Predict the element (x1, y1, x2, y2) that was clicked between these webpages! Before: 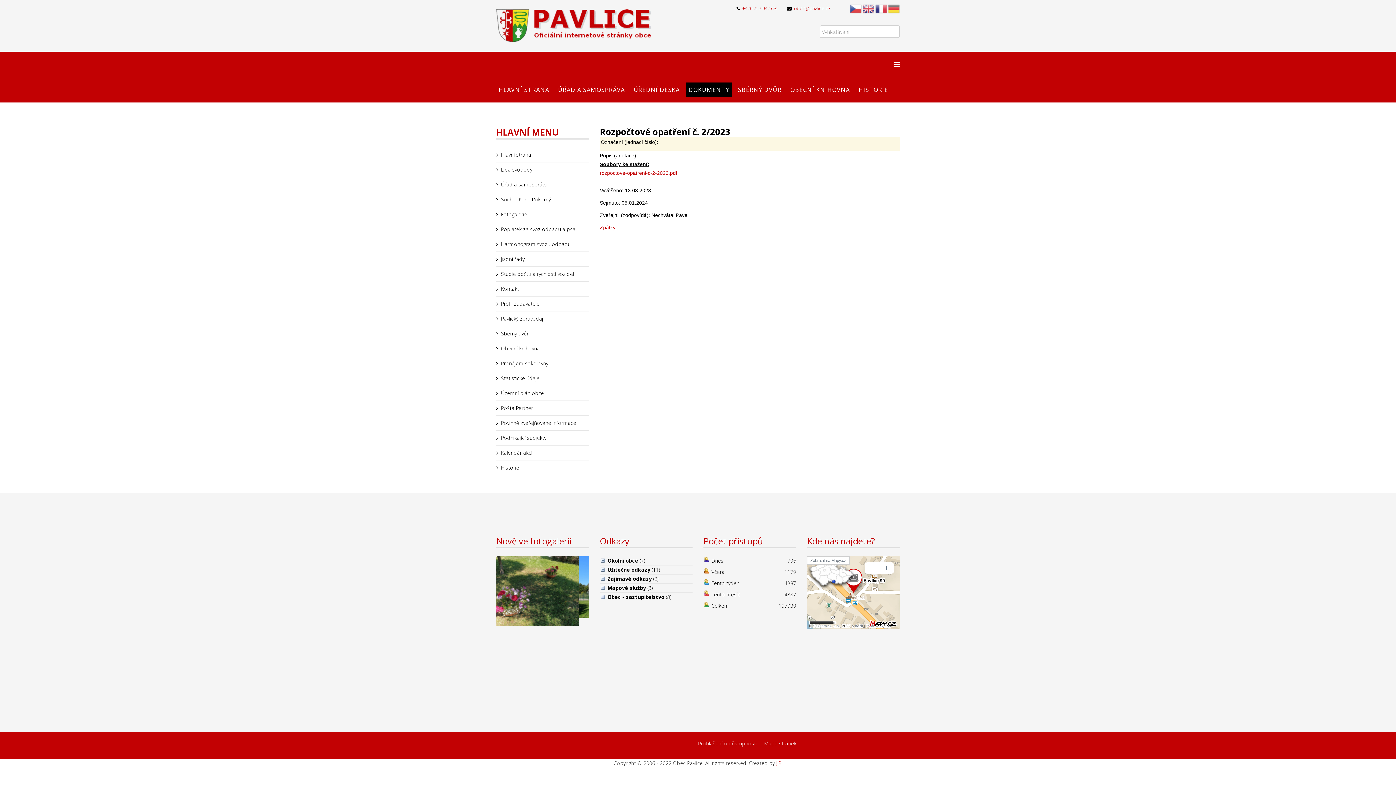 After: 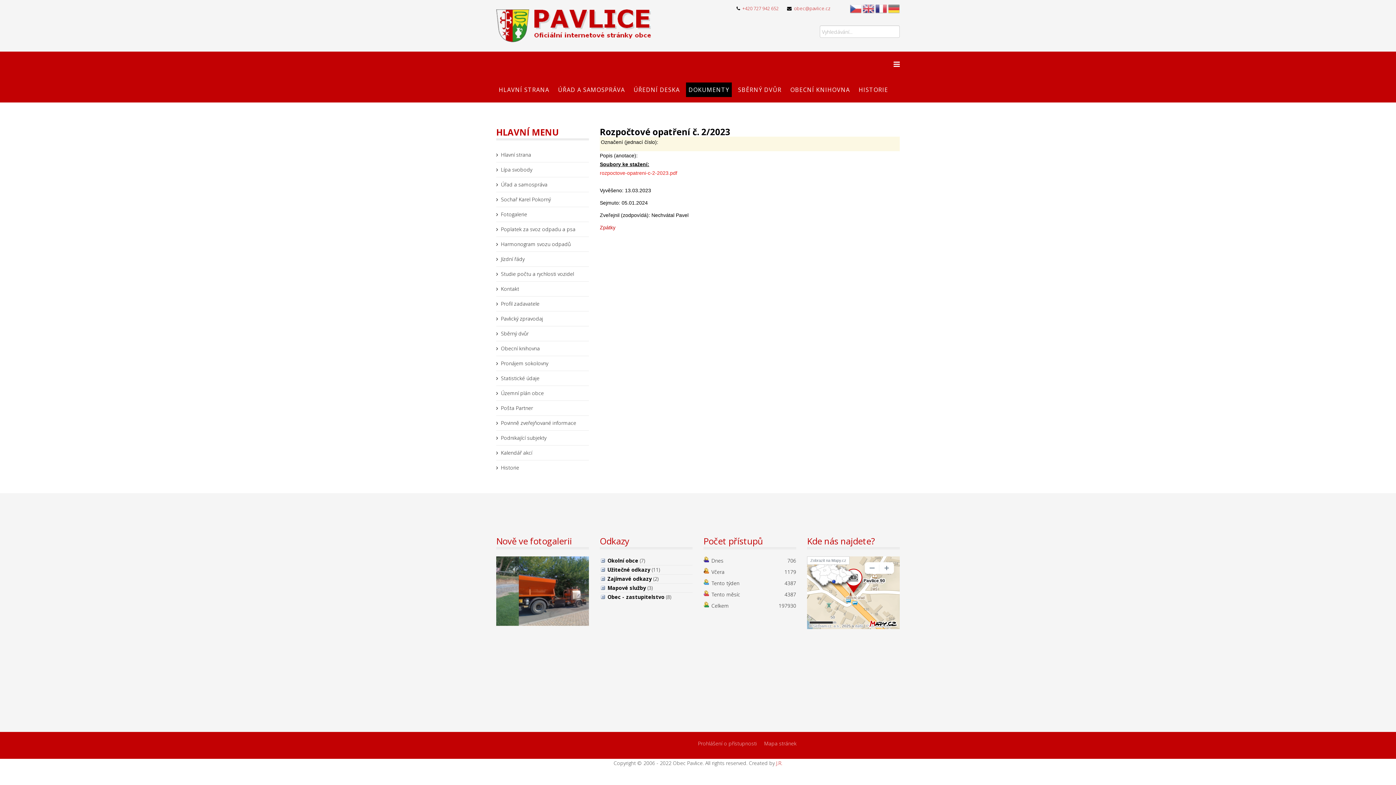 Action: bbox: (600, 170, 677, 175) label: rozpoctove-opatreni-c-2-2023.pdf